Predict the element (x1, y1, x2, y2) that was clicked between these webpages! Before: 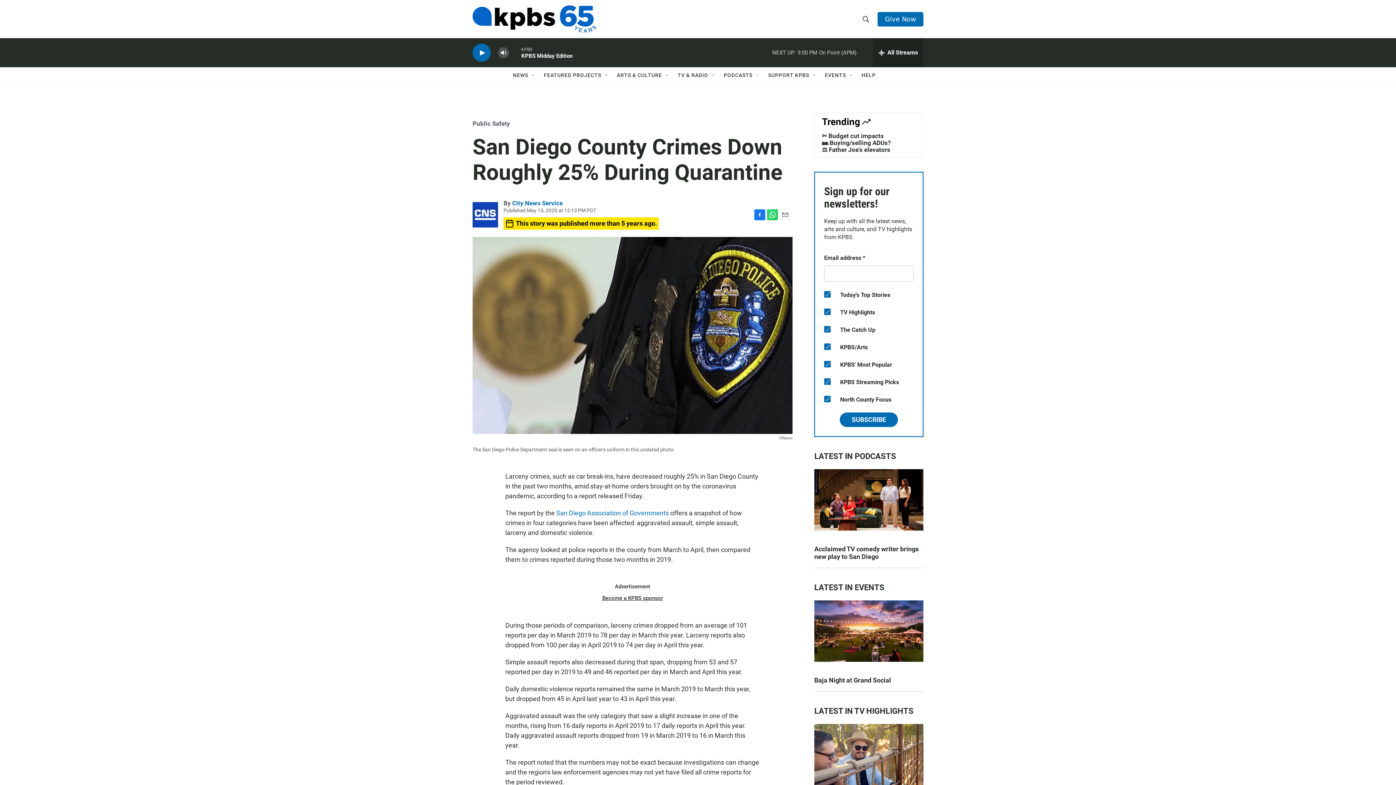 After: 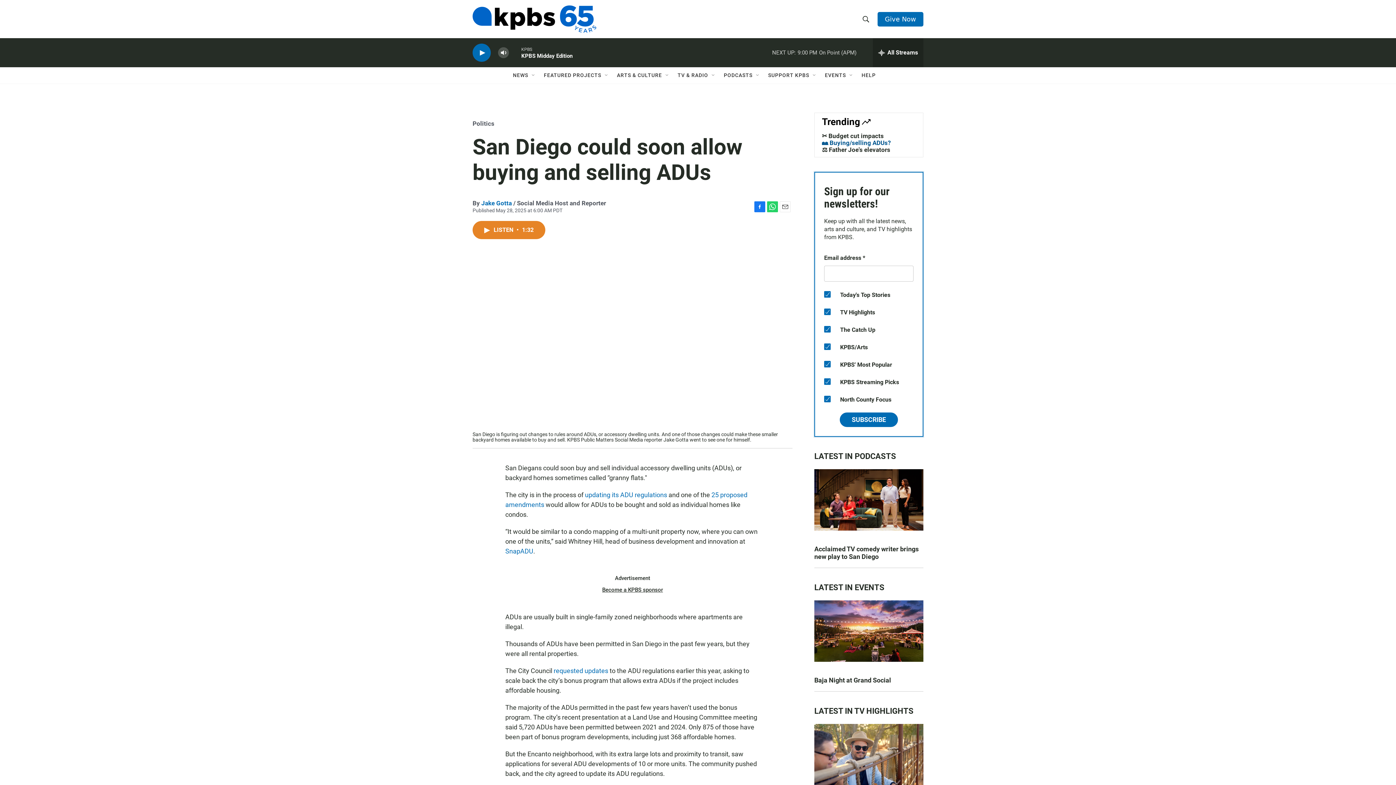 Action: label: 🏘️ Buying/selling ADUs? bbox: (822, 172, 890, 179)